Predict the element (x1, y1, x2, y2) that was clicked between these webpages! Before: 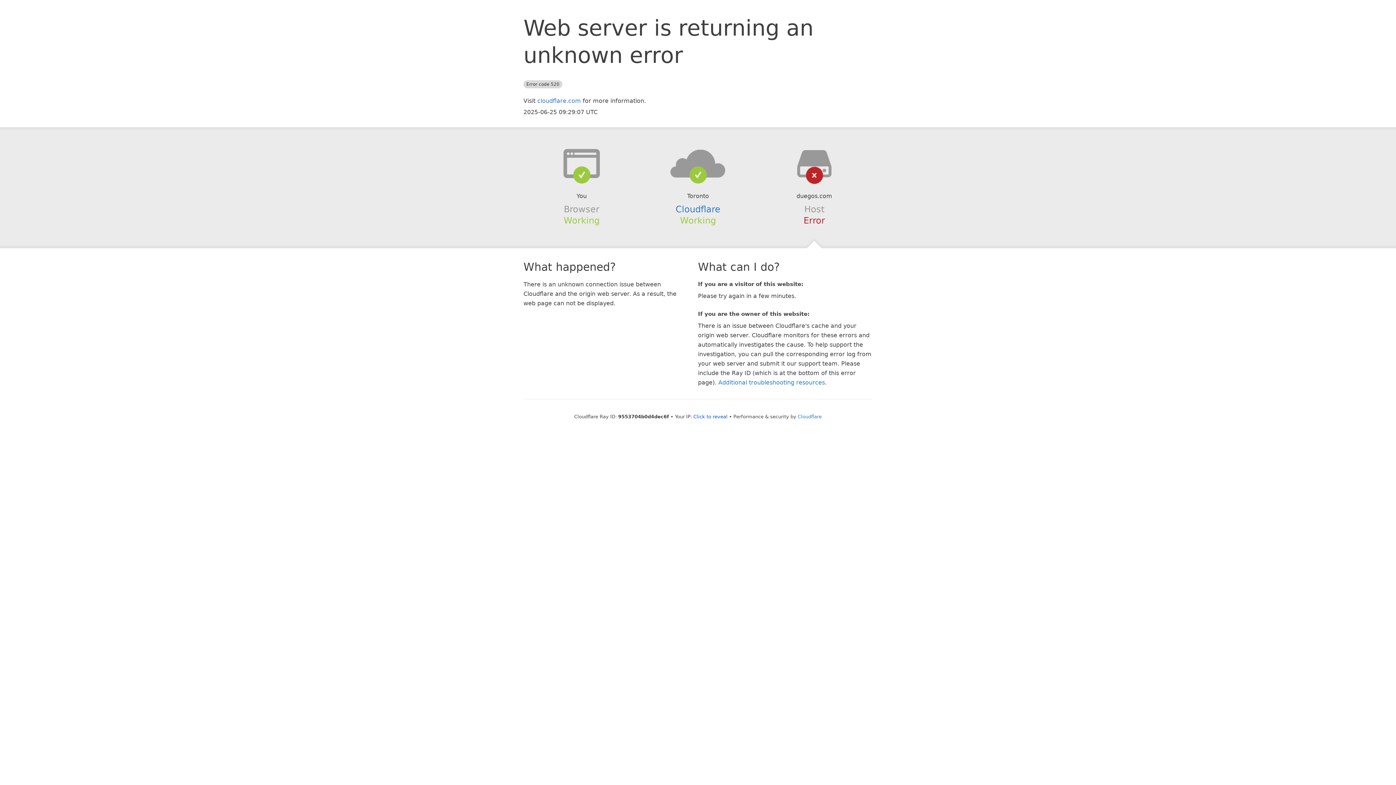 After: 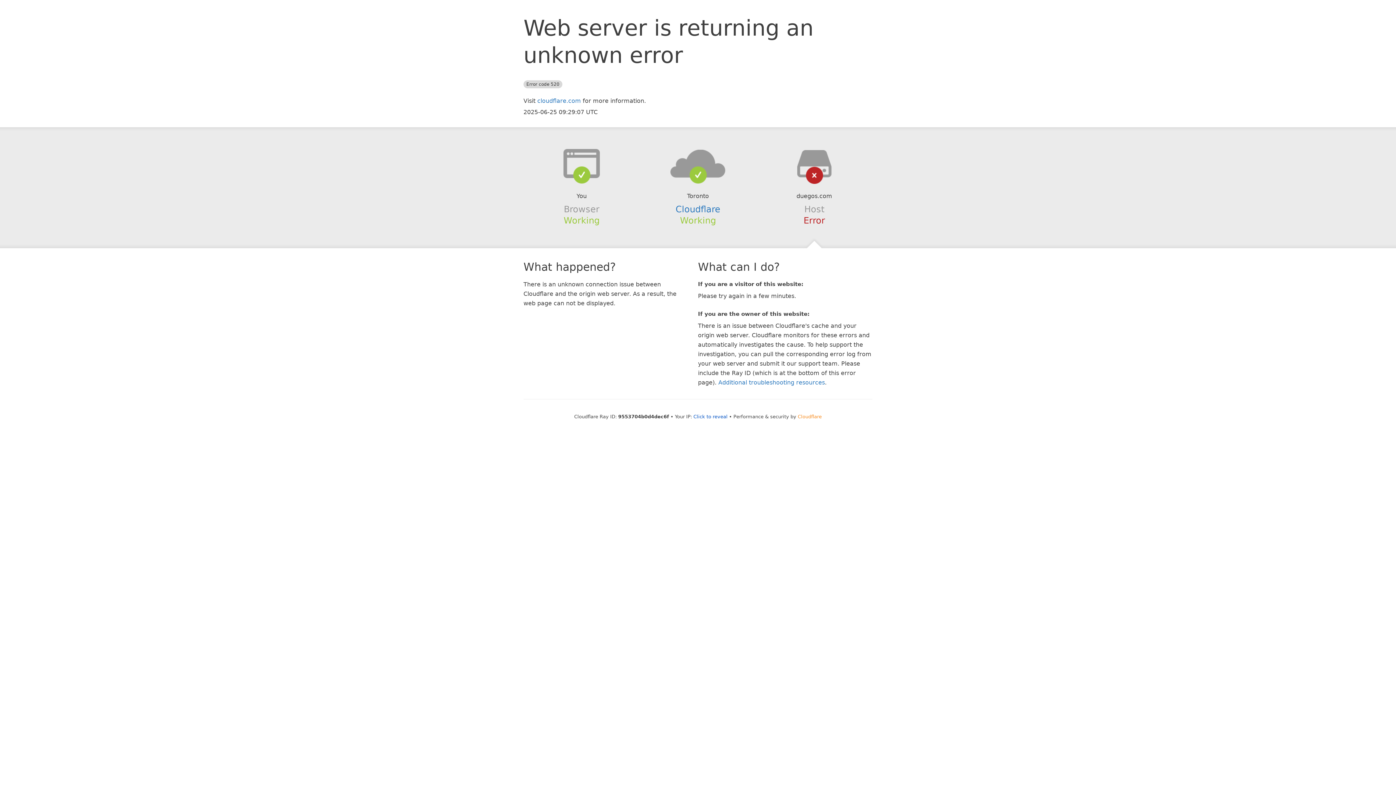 Action: bbox: (798, 414, 822, 419) label: Cloudflare